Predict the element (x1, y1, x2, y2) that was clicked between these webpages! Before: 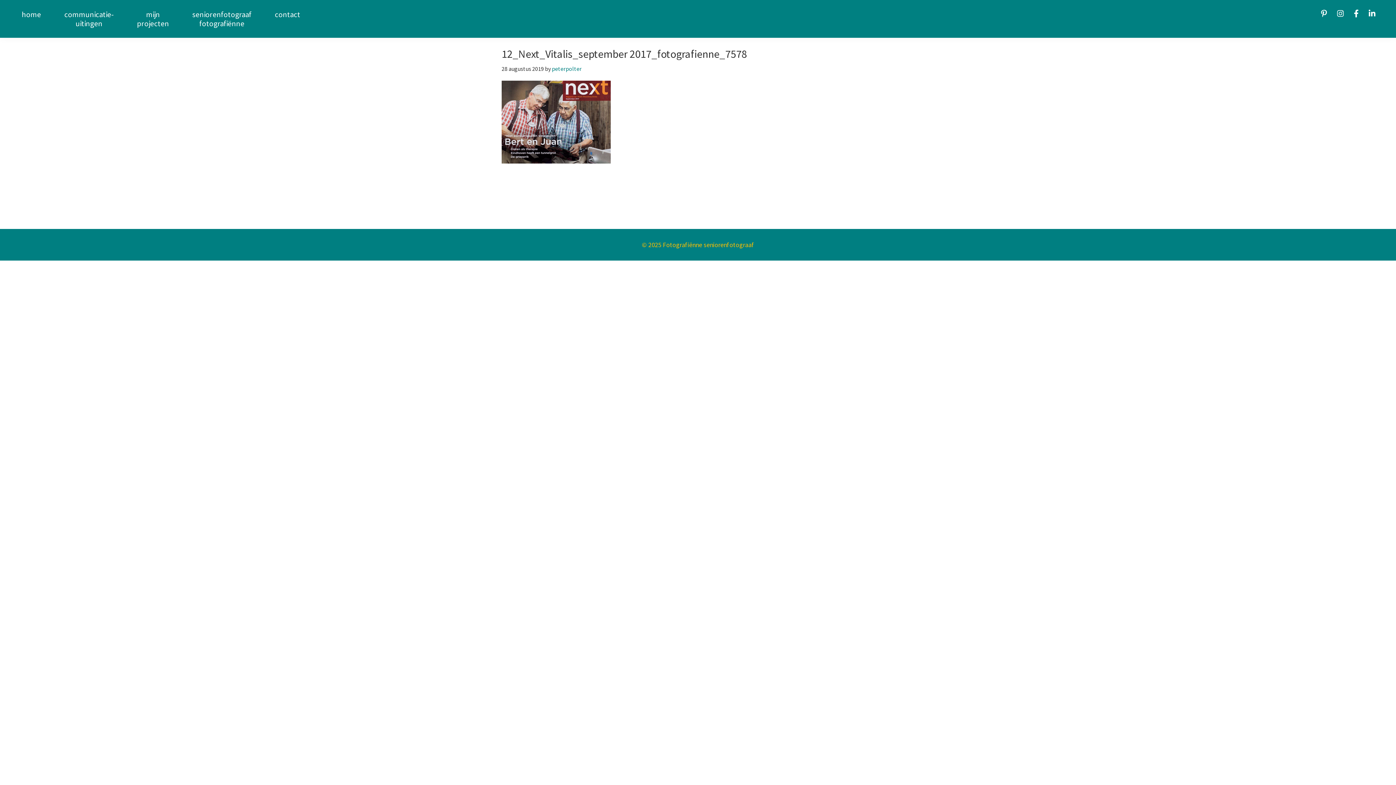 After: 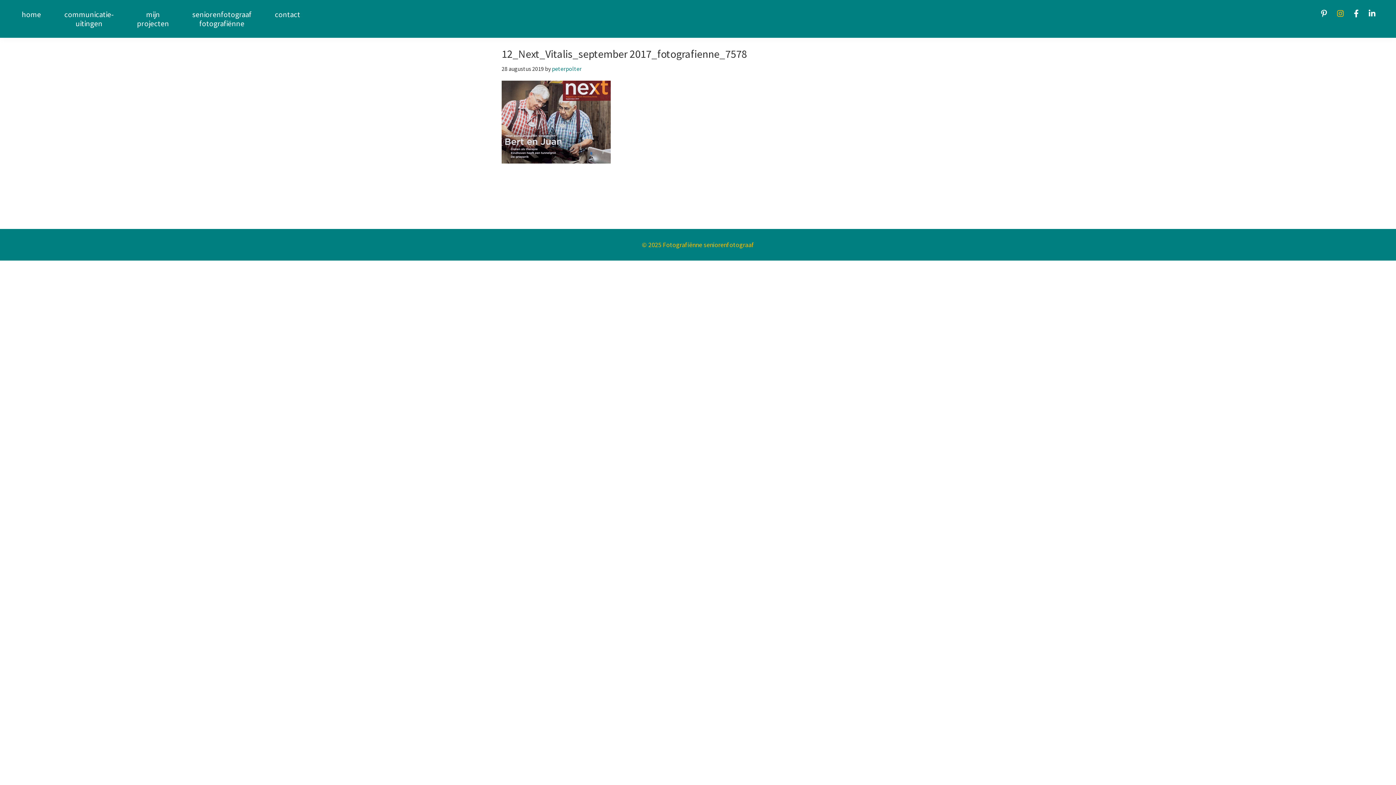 Action: bbox: (1333, 5, 1348, 21)